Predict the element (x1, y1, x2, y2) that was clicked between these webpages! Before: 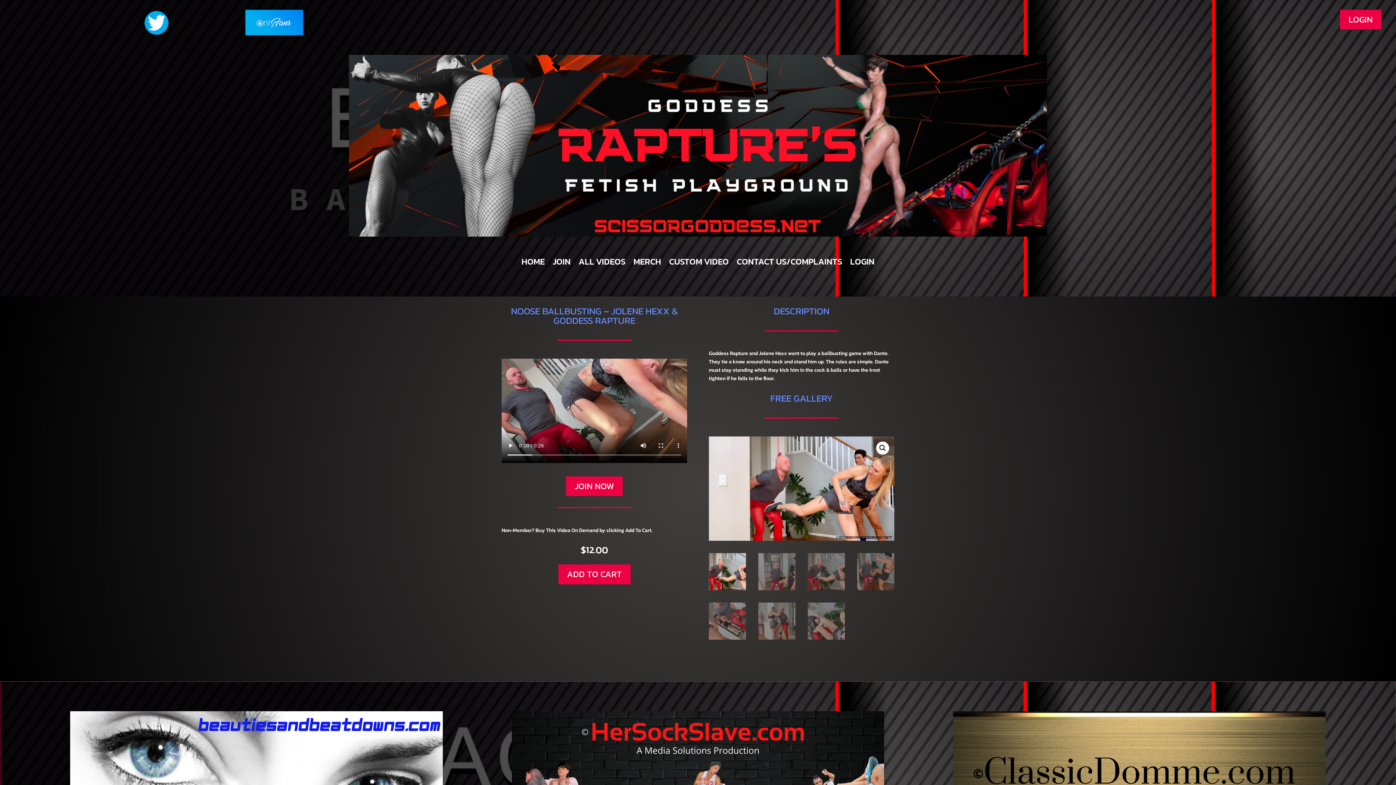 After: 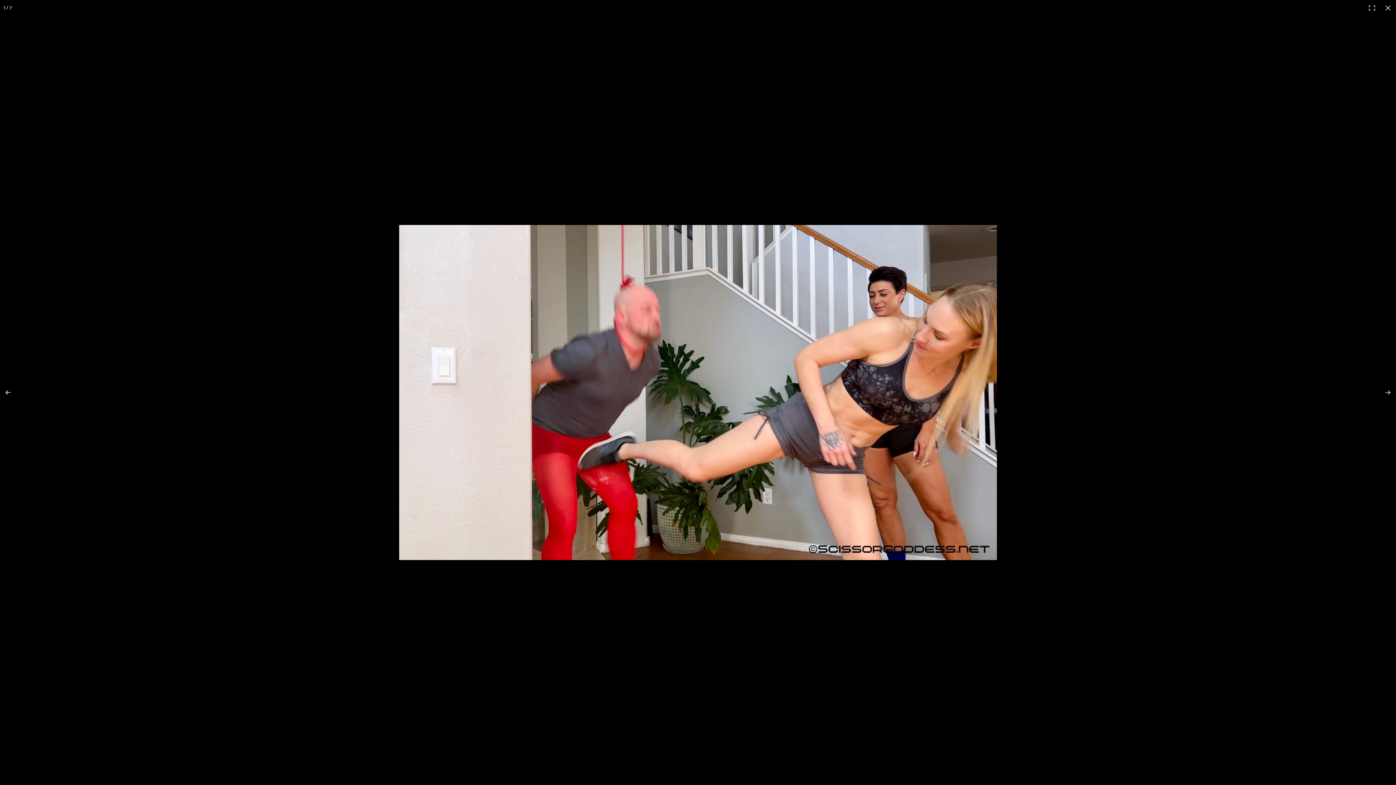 Action: bbox: (876, 441, 889, 455) label: View full-screen image gallery